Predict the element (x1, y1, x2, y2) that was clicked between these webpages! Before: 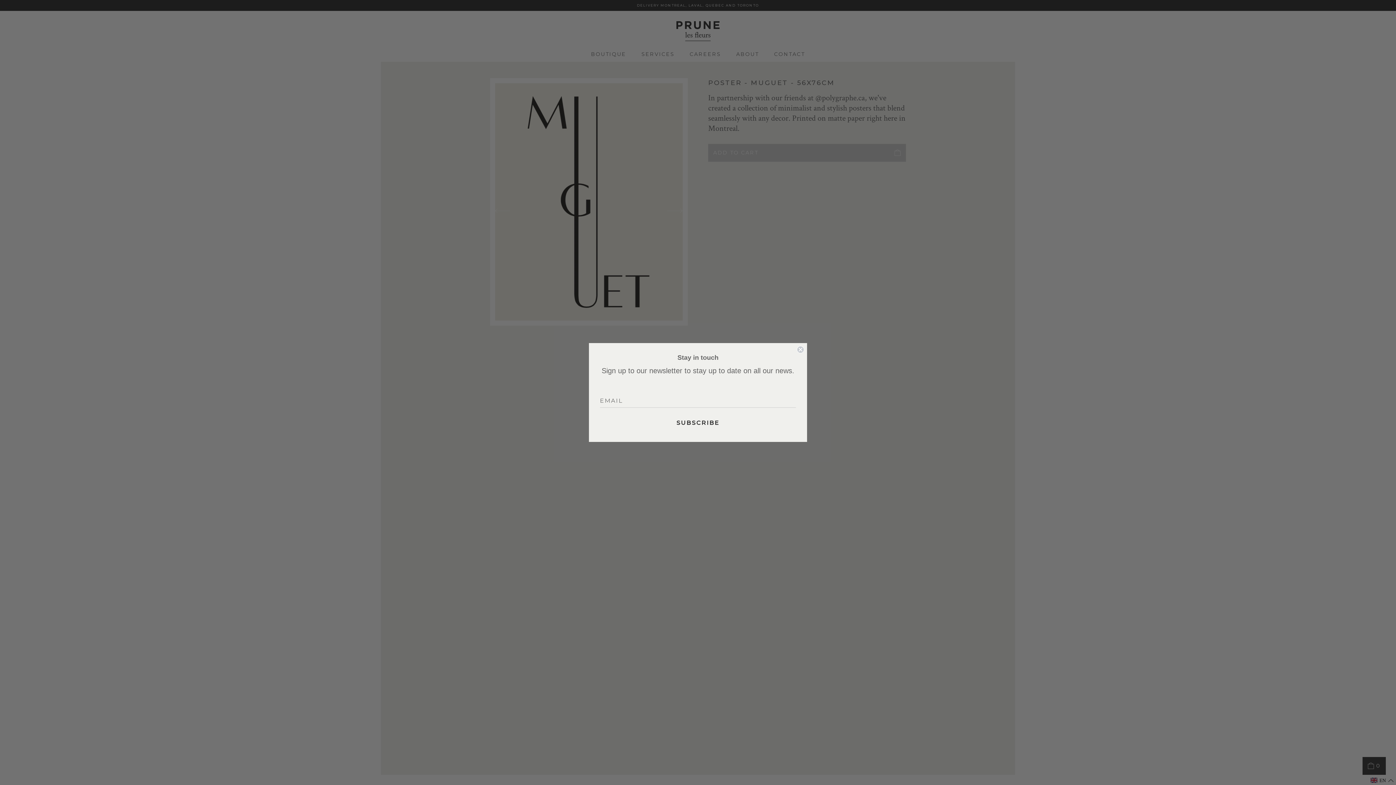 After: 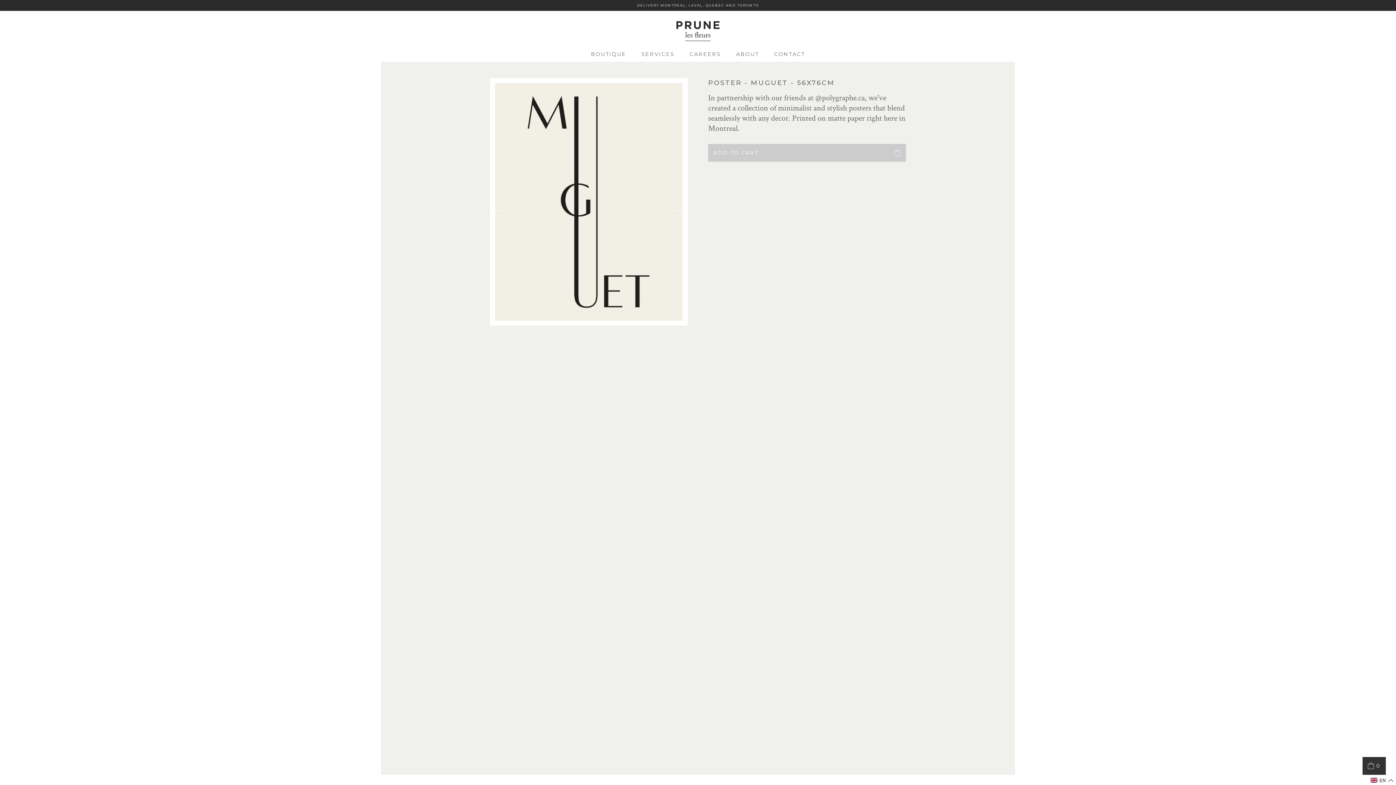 Action: label: Close dialog bbox: (797, 346, 804, 353)